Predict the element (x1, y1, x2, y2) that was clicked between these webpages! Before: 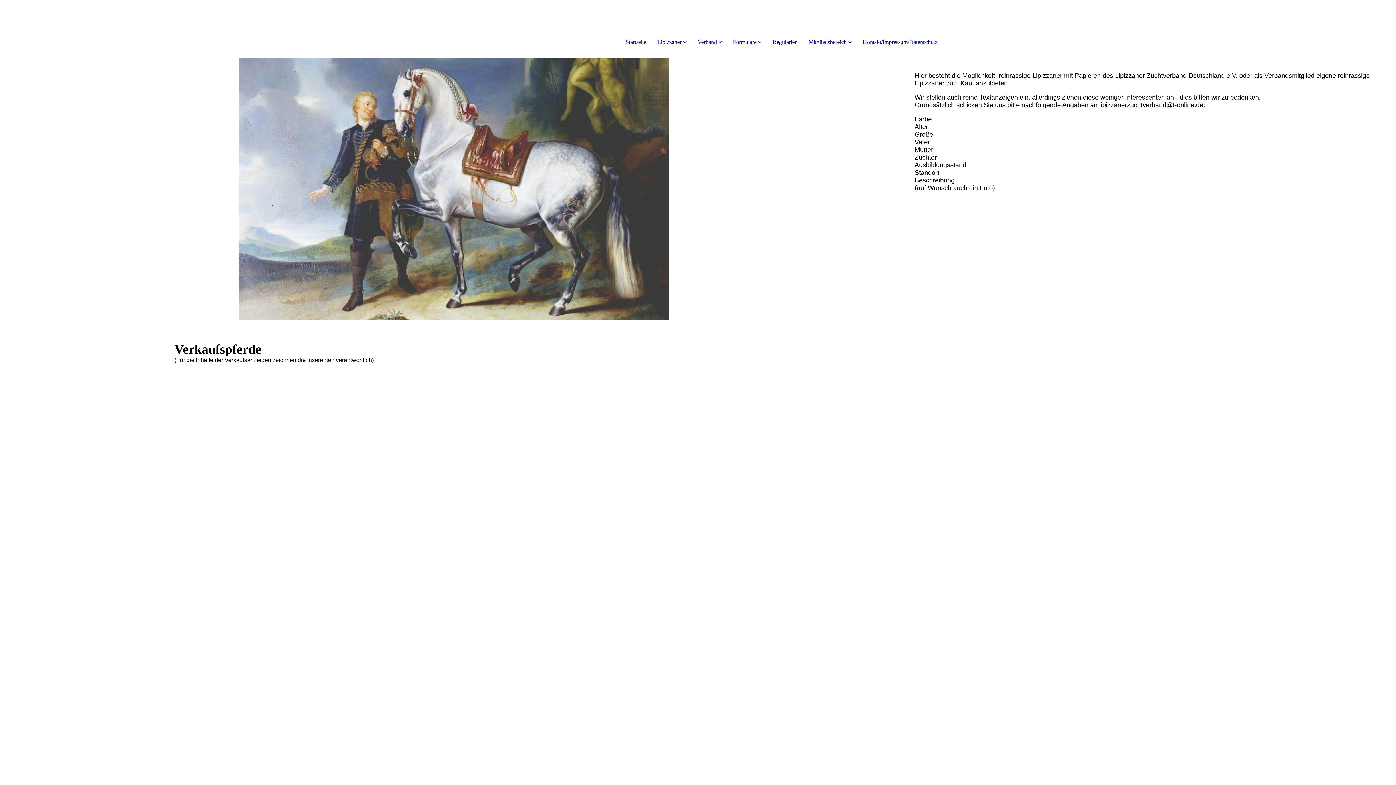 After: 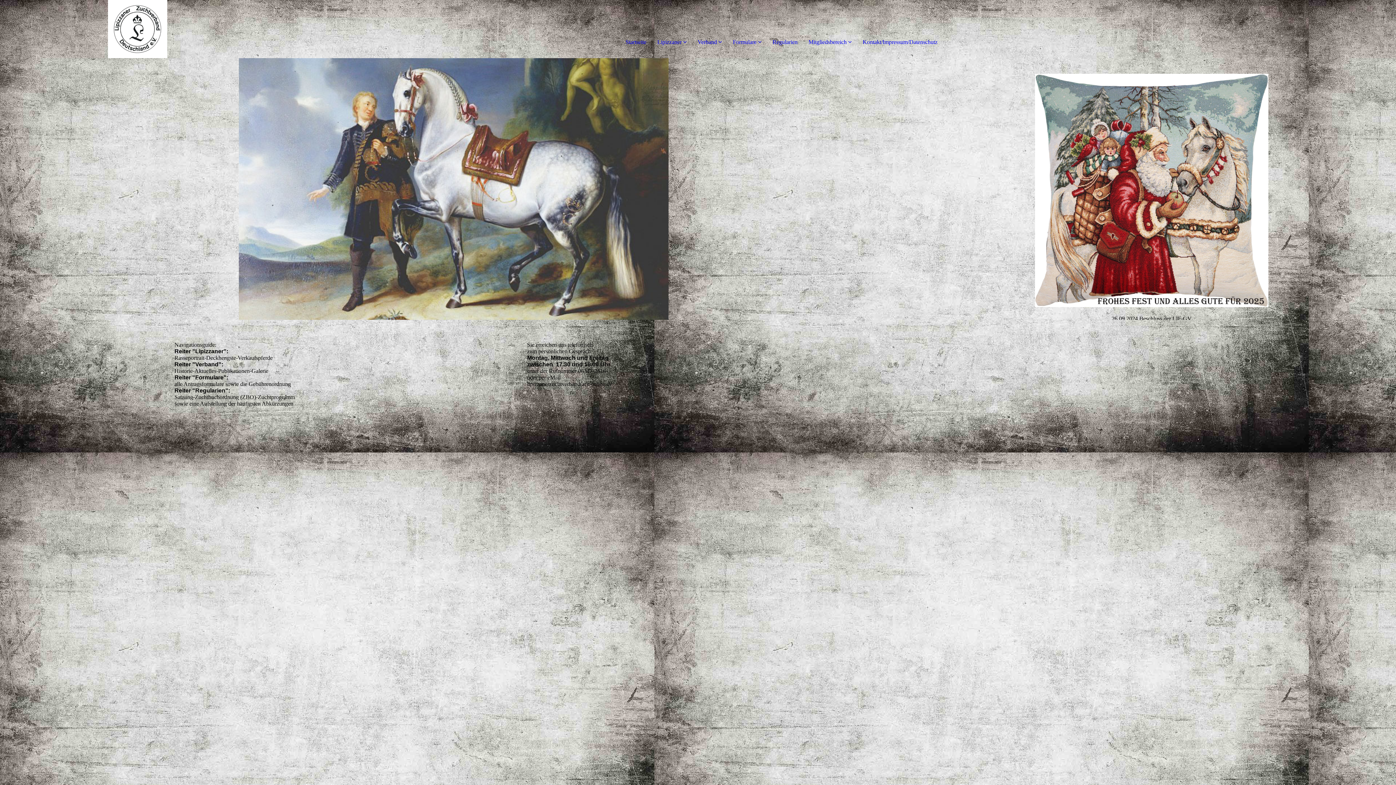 Action: bbox: (625, 38, 646, 45) label: Startseite